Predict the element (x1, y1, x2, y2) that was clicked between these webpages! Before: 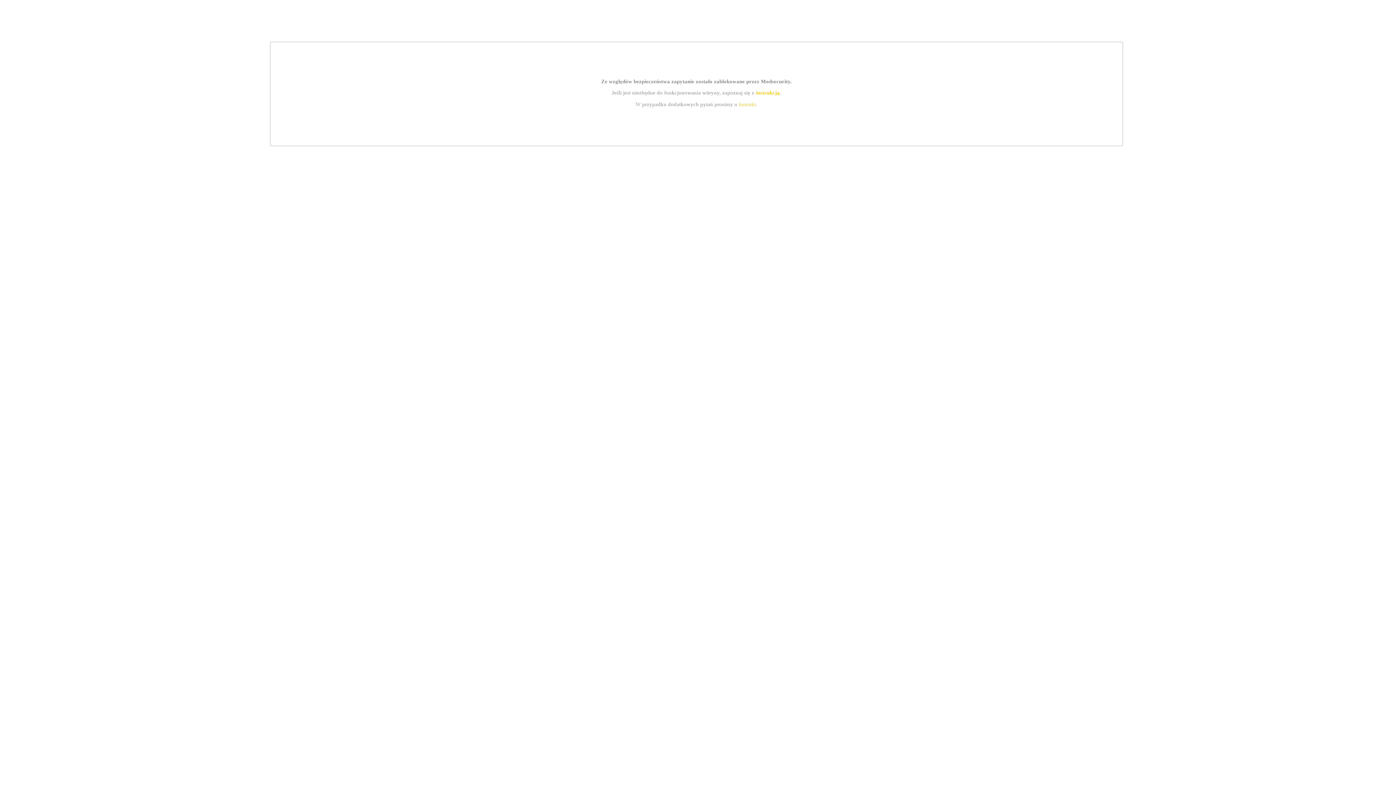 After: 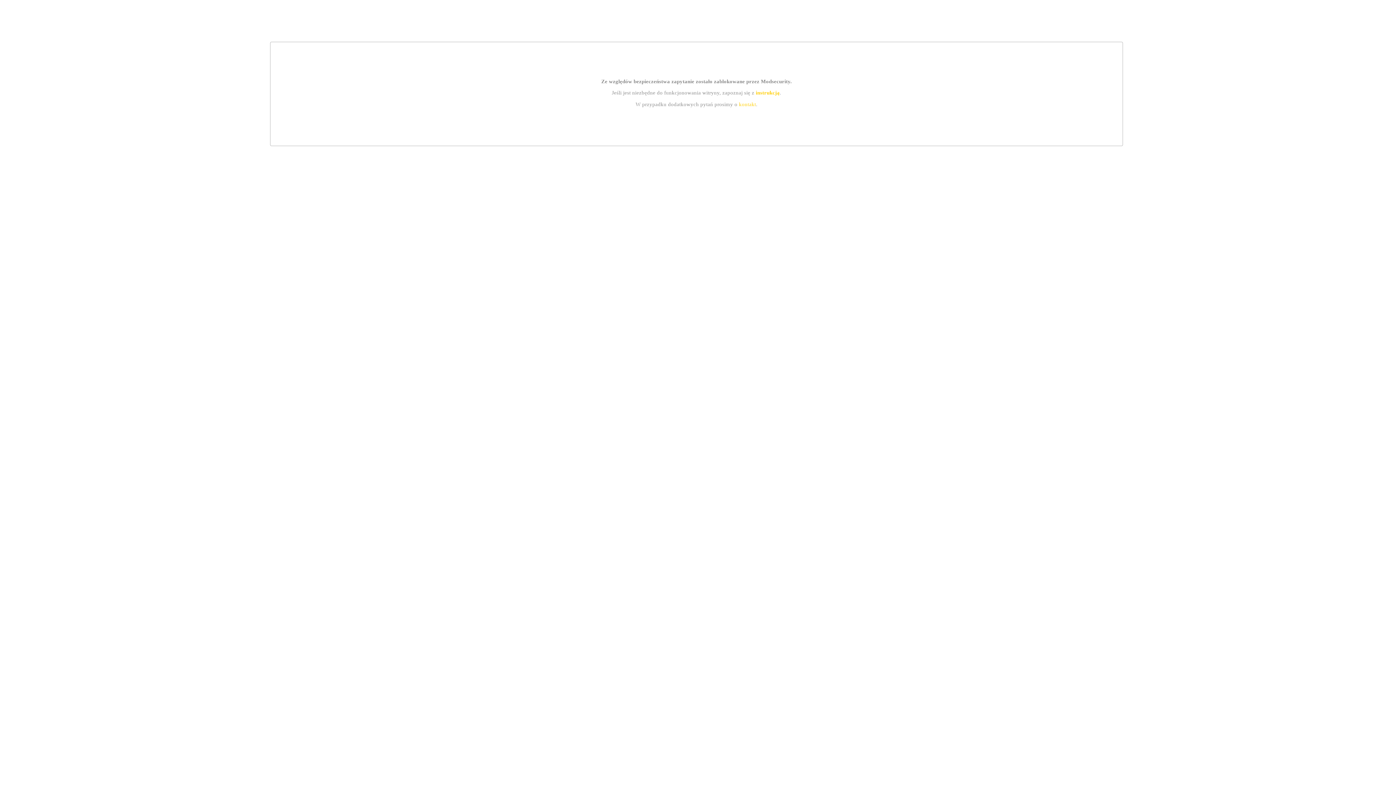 Action: bbox: (739, 101, 756, 107) label: kontakt